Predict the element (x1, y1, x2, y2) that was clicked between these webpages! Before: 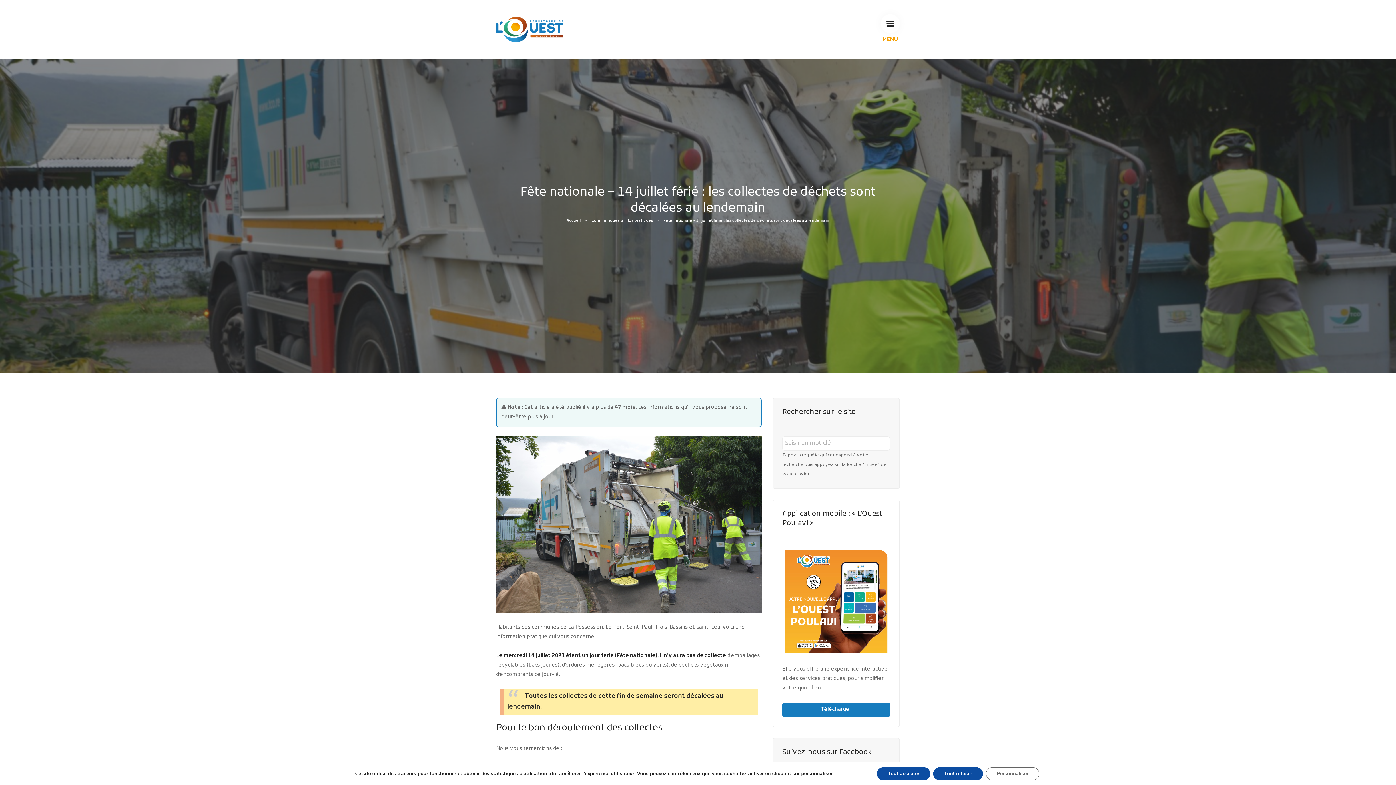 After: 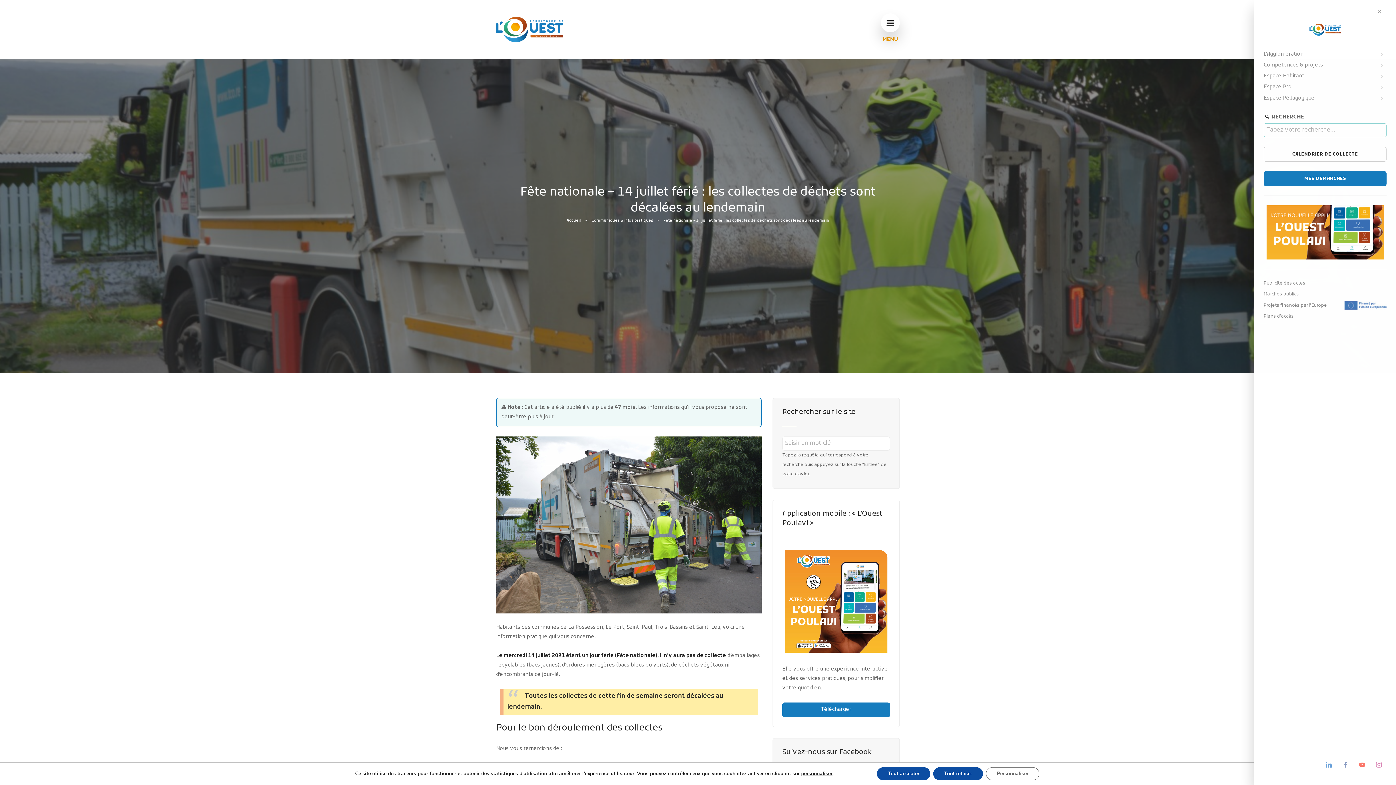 Action: bbox: (881, 14, 900, 33)